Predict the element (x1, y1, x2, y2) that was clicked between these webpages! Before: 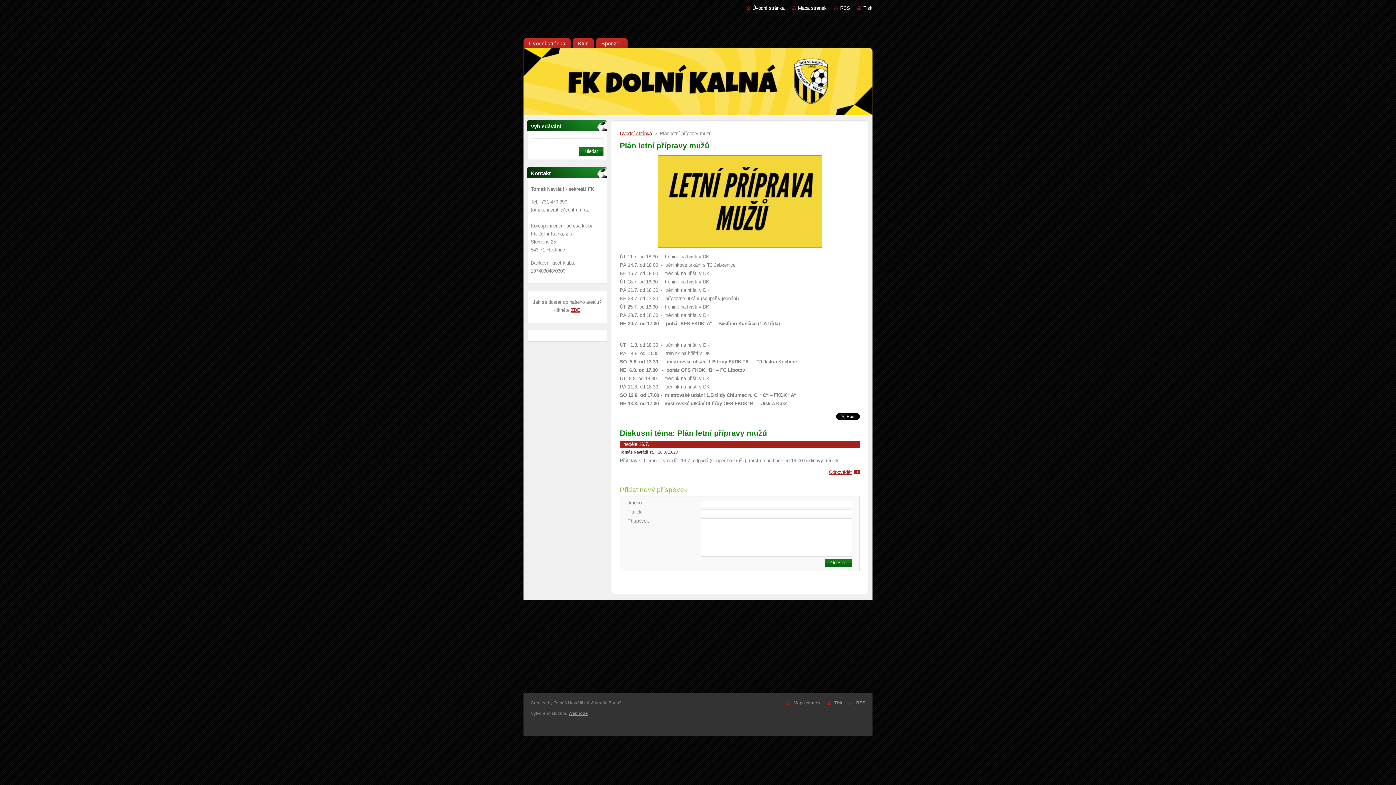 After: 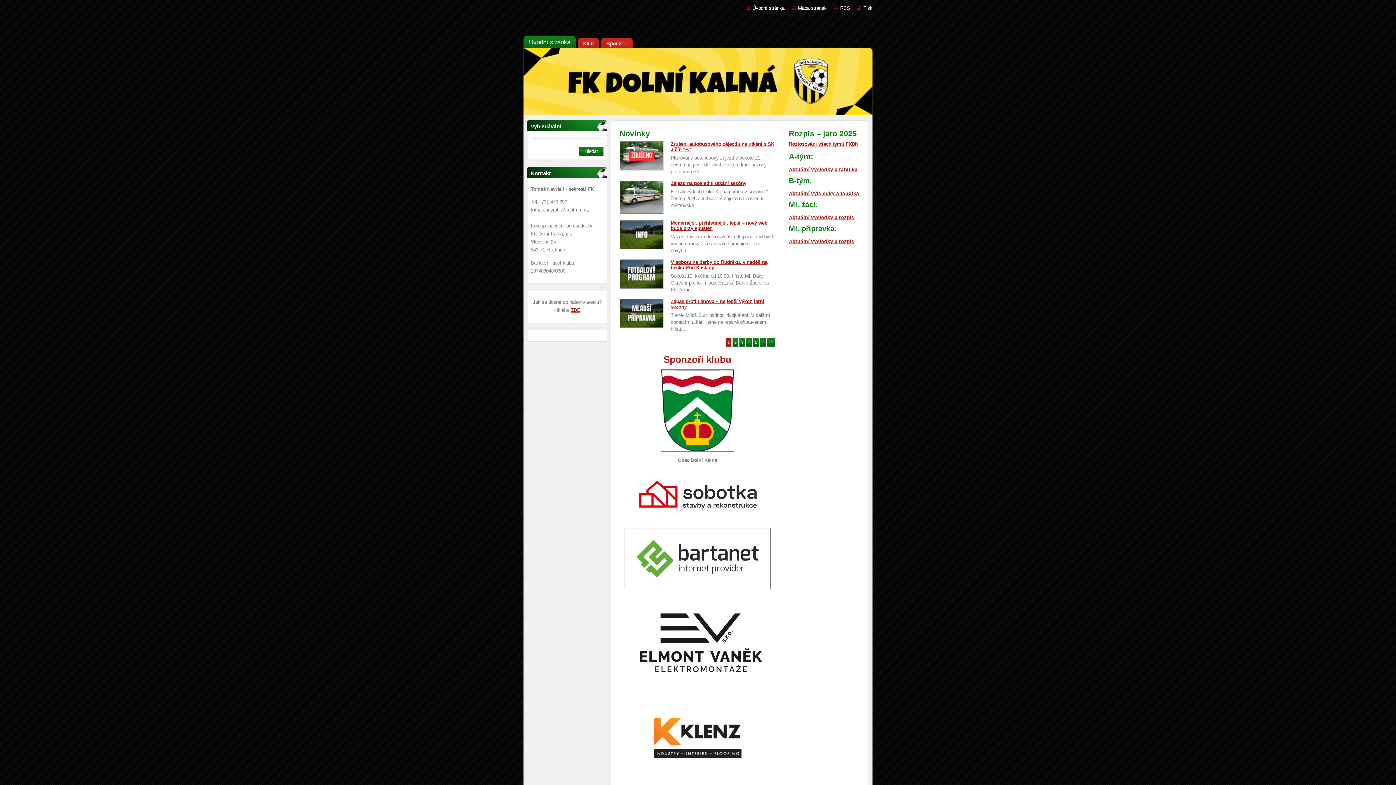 Action: bbox: (620, 130, 652, 136) label: Úvodní stránka